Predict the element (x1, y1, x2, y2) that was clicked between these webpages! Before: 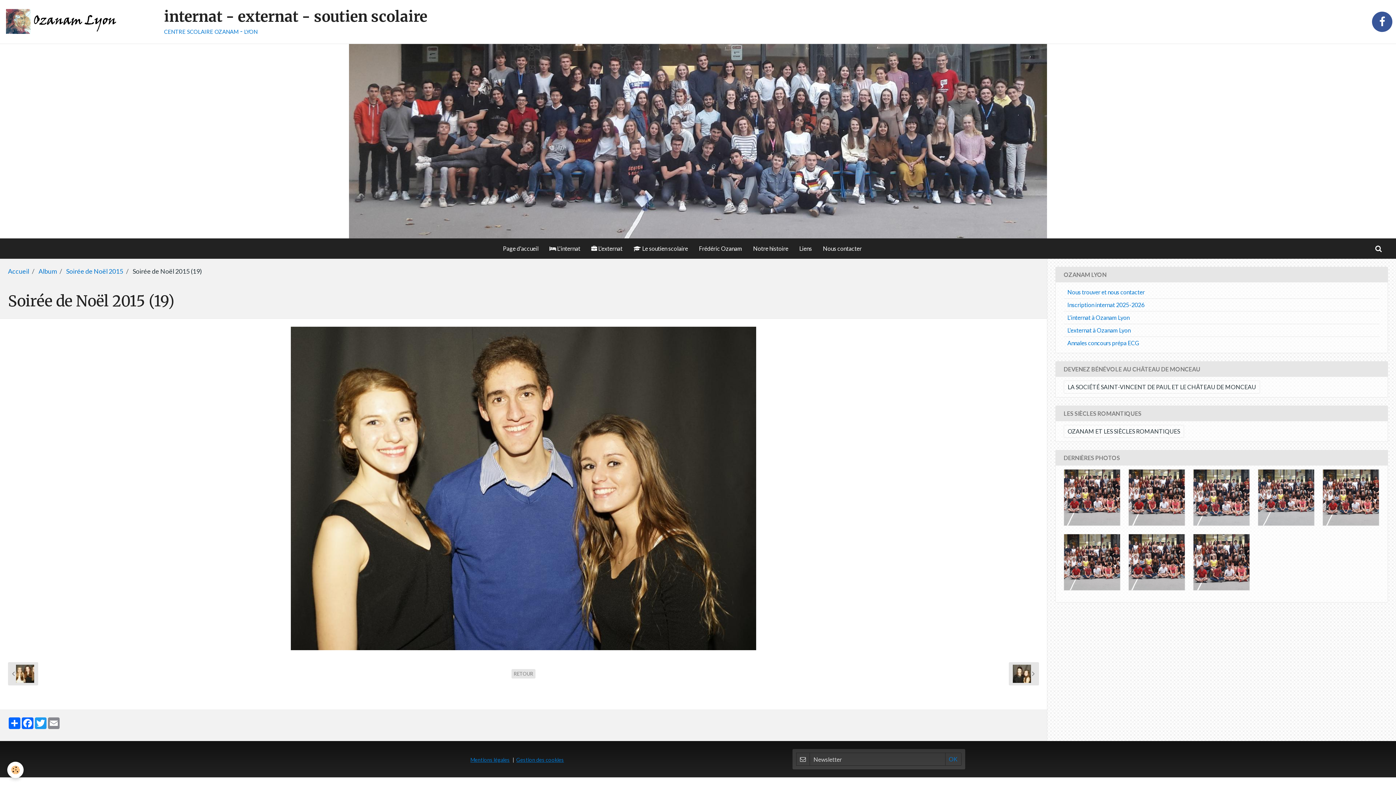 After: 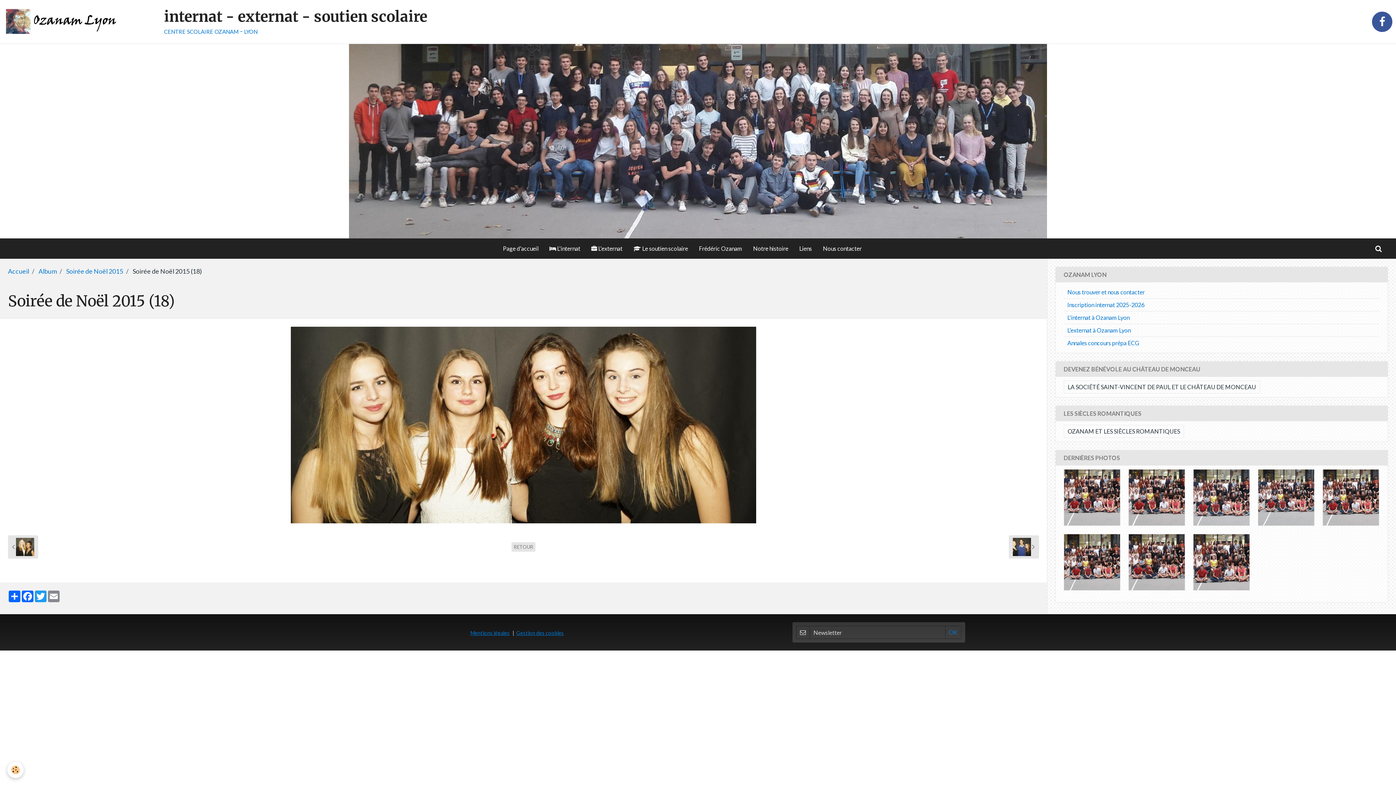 Action: label:   bbox: (8, 662, 38, 685)